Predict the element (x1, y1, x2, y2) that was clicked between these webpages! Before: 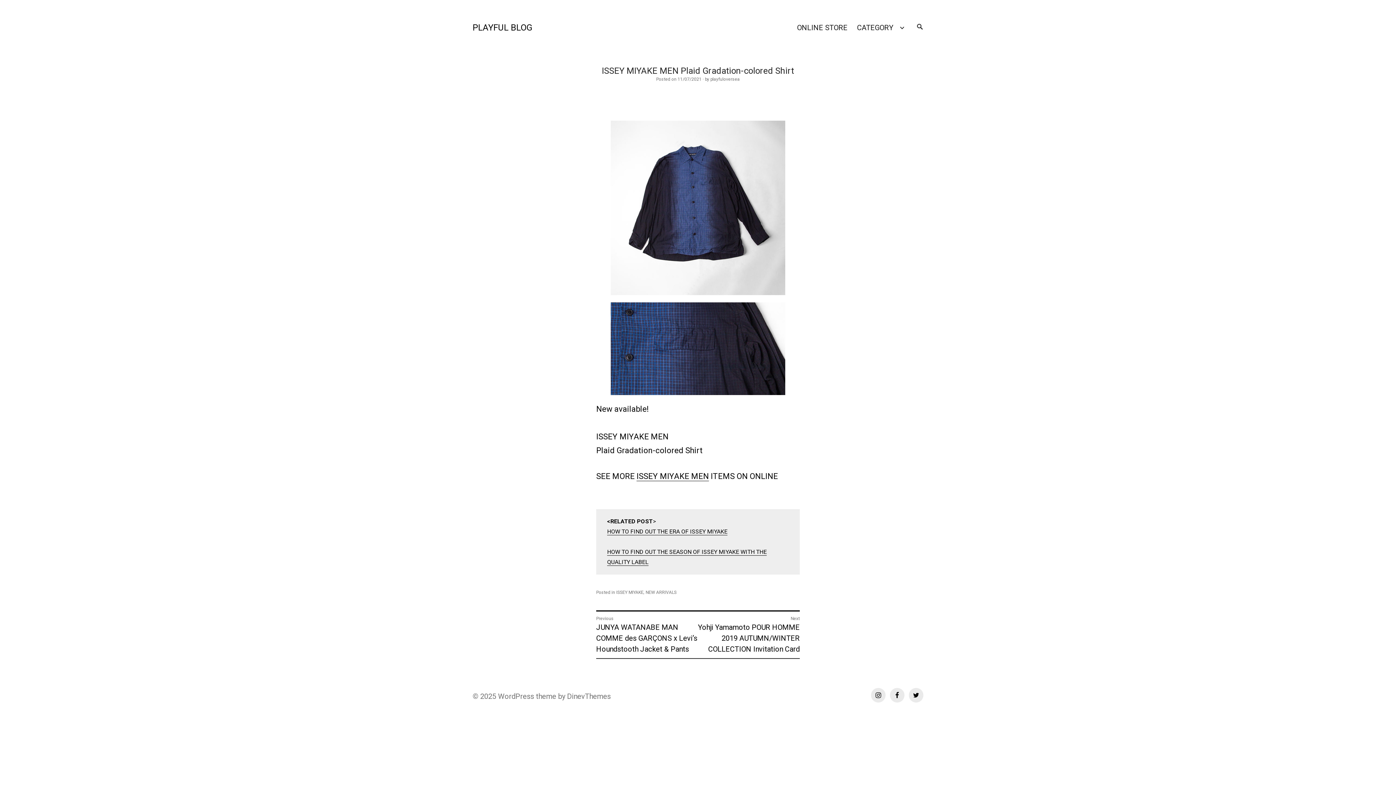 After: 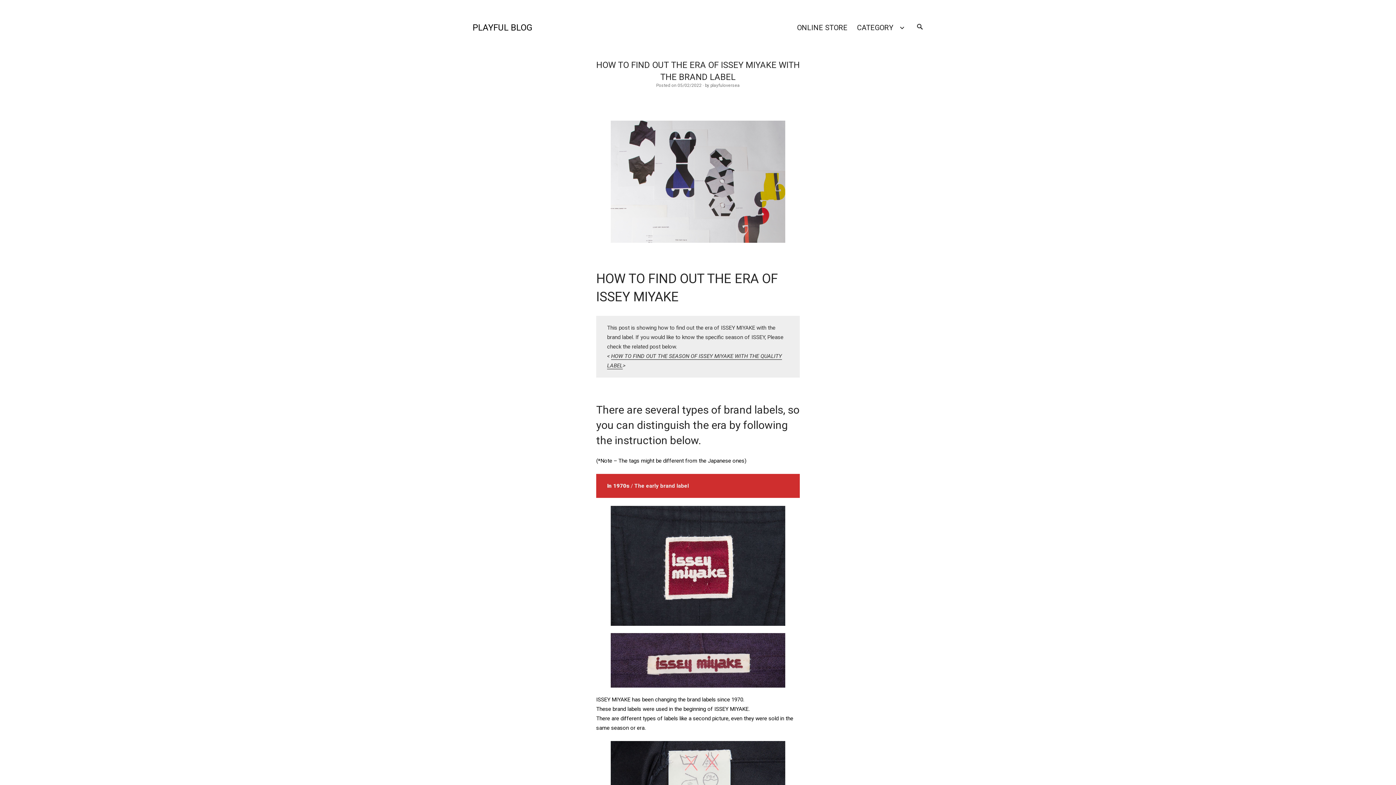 Action: label: HOW TO FIND OUT THE ERA OF ISSEY MIYAKE bbox: (607, 528, 727, 535)